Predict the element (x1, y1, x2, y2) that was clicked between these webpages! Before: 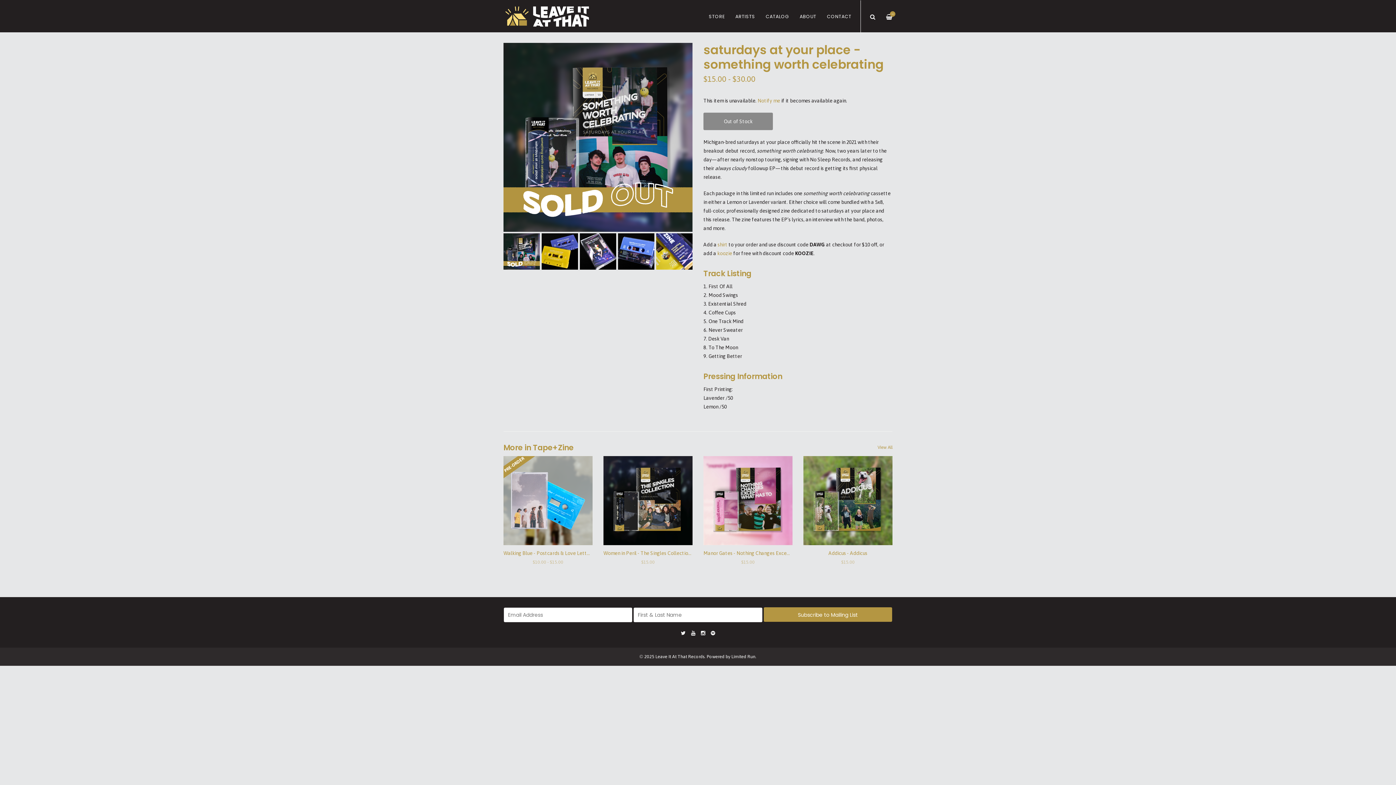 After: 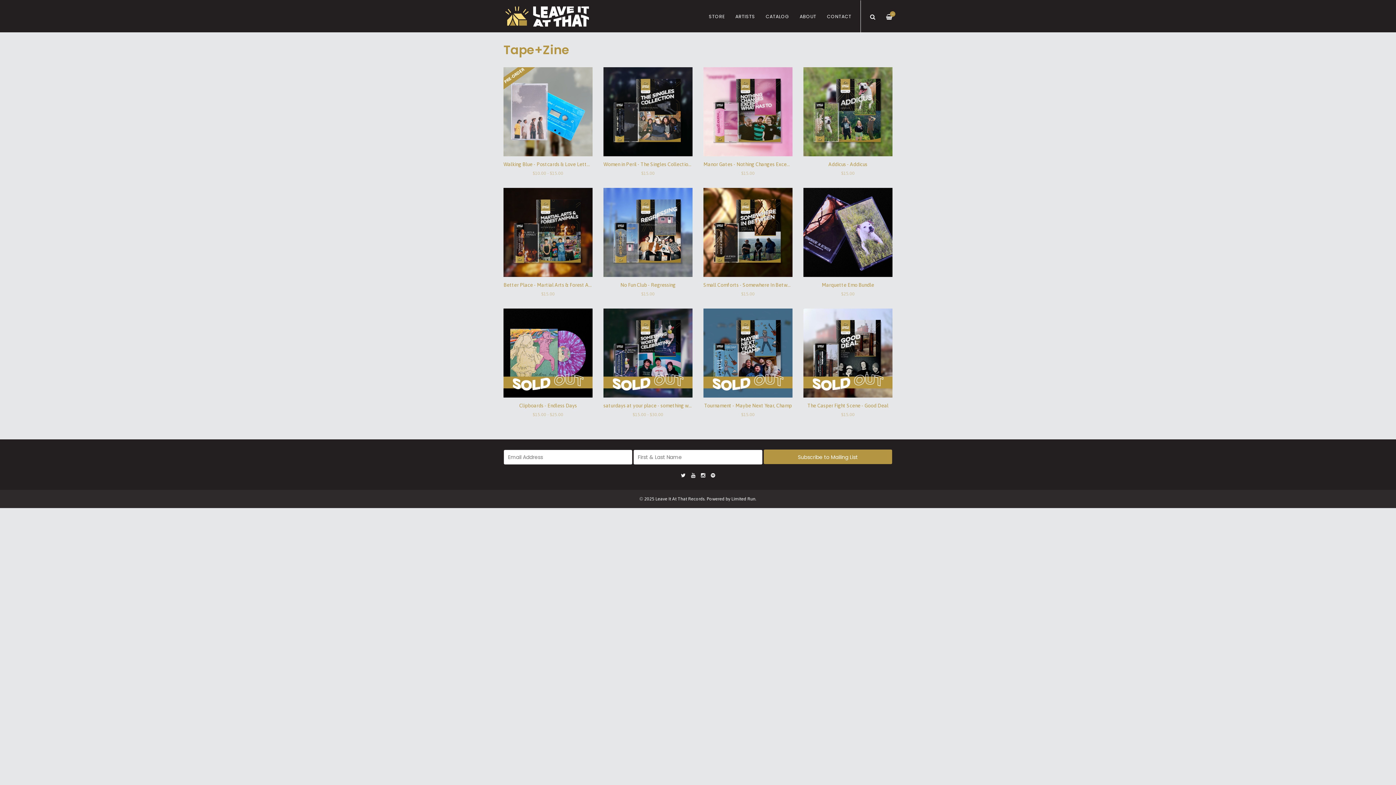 Action: bbox: (877, 445, 892, 450) label: View All